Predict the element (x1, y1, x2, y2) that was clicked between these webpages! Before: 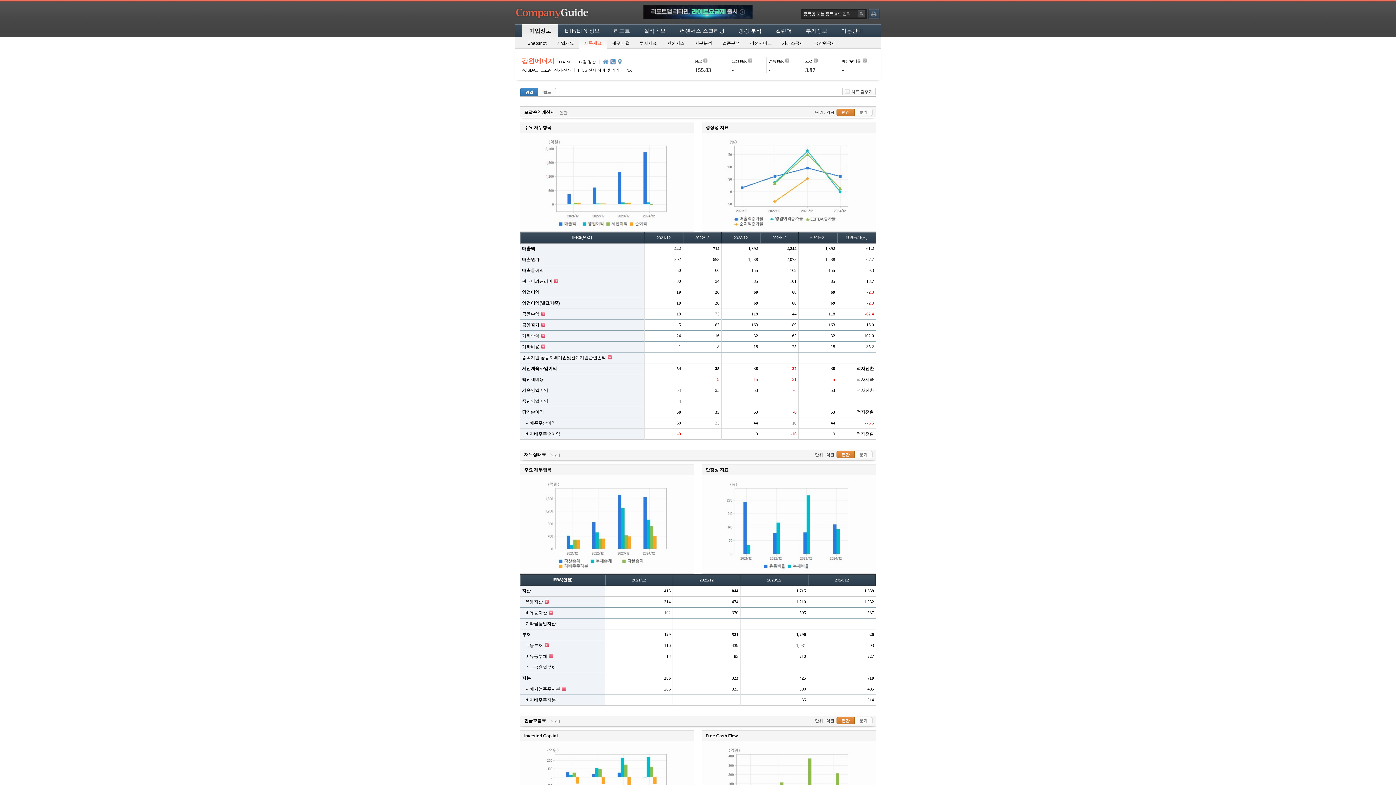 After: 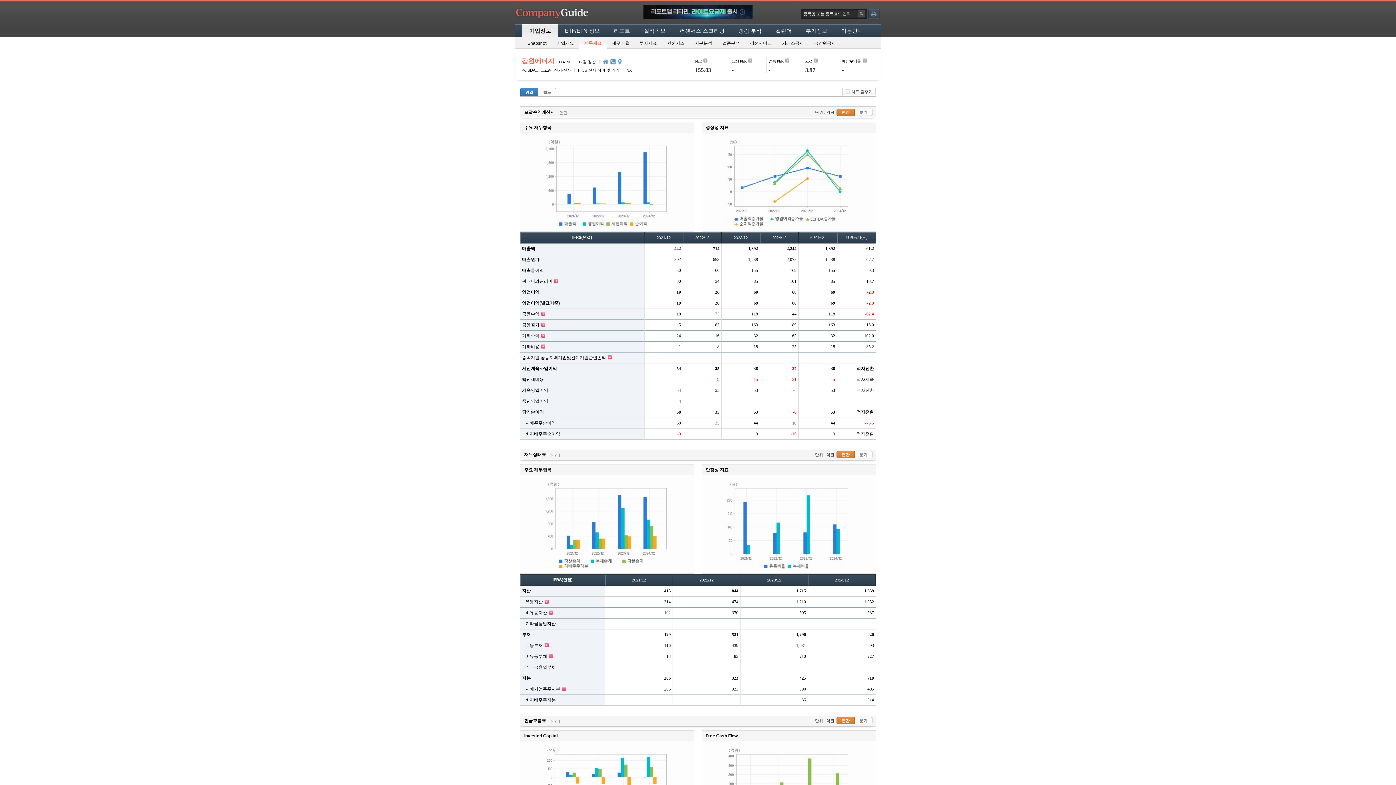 Action: bbox: (836, 451, 854, 458) label: 연간